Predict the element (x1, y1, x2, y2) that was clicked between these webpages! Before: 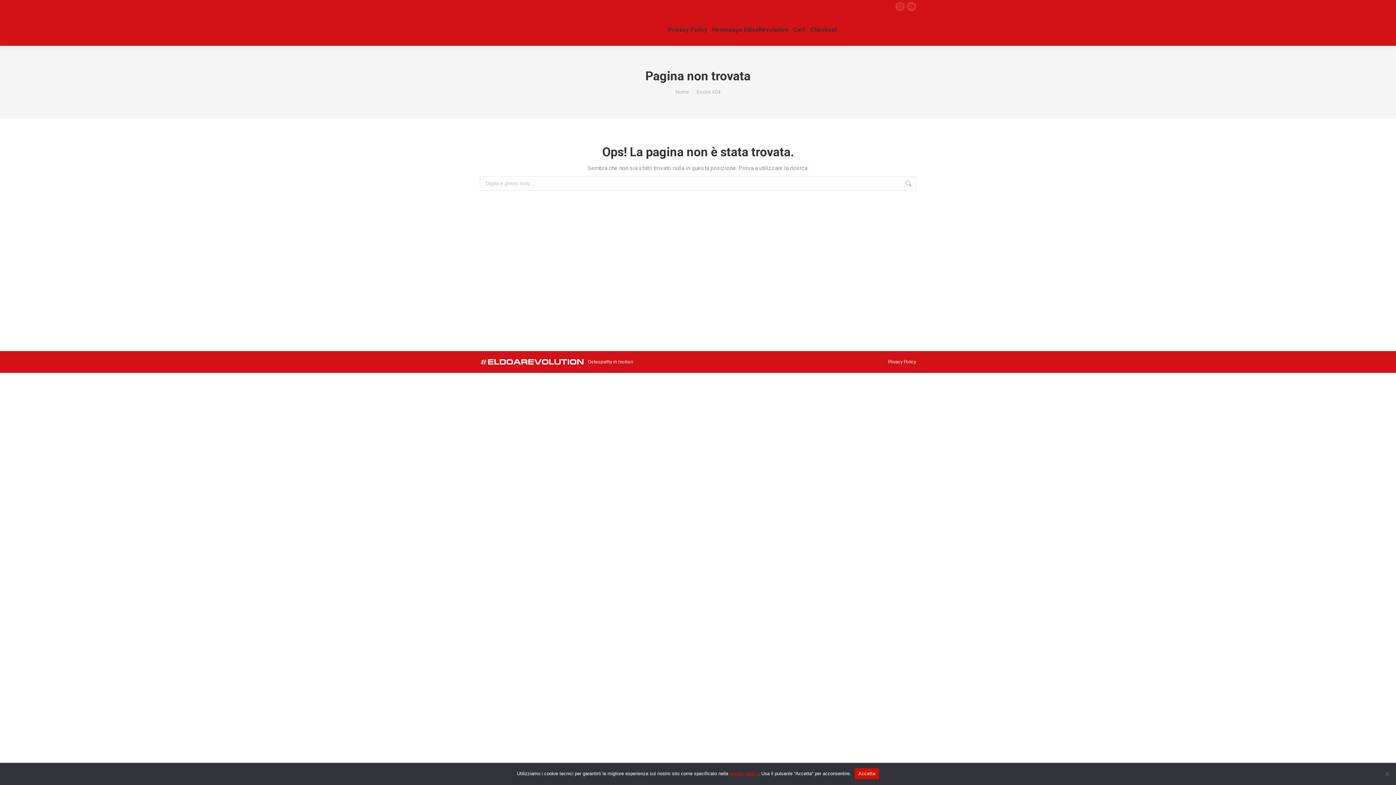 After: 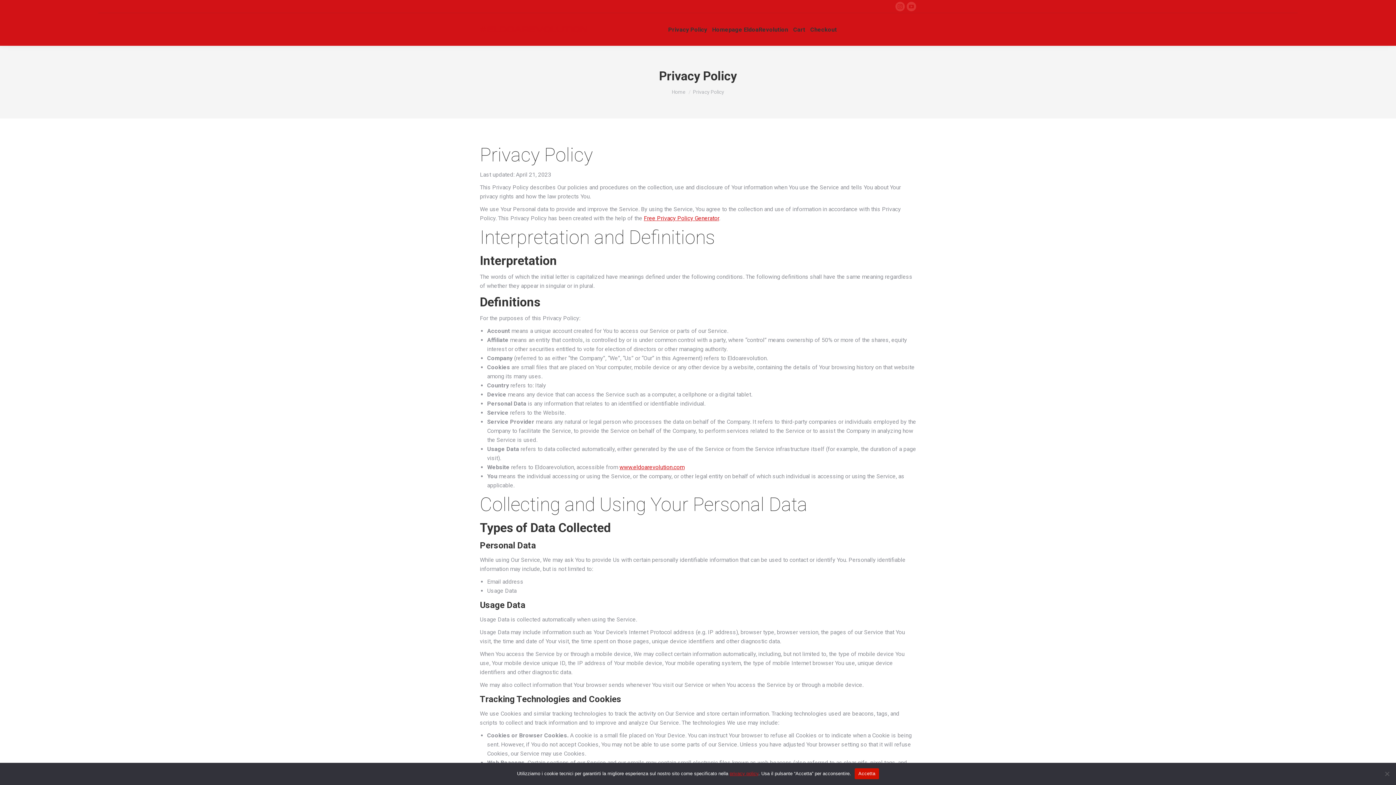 Action: bbox: (729, 771, 758, 776) label: privacy policy